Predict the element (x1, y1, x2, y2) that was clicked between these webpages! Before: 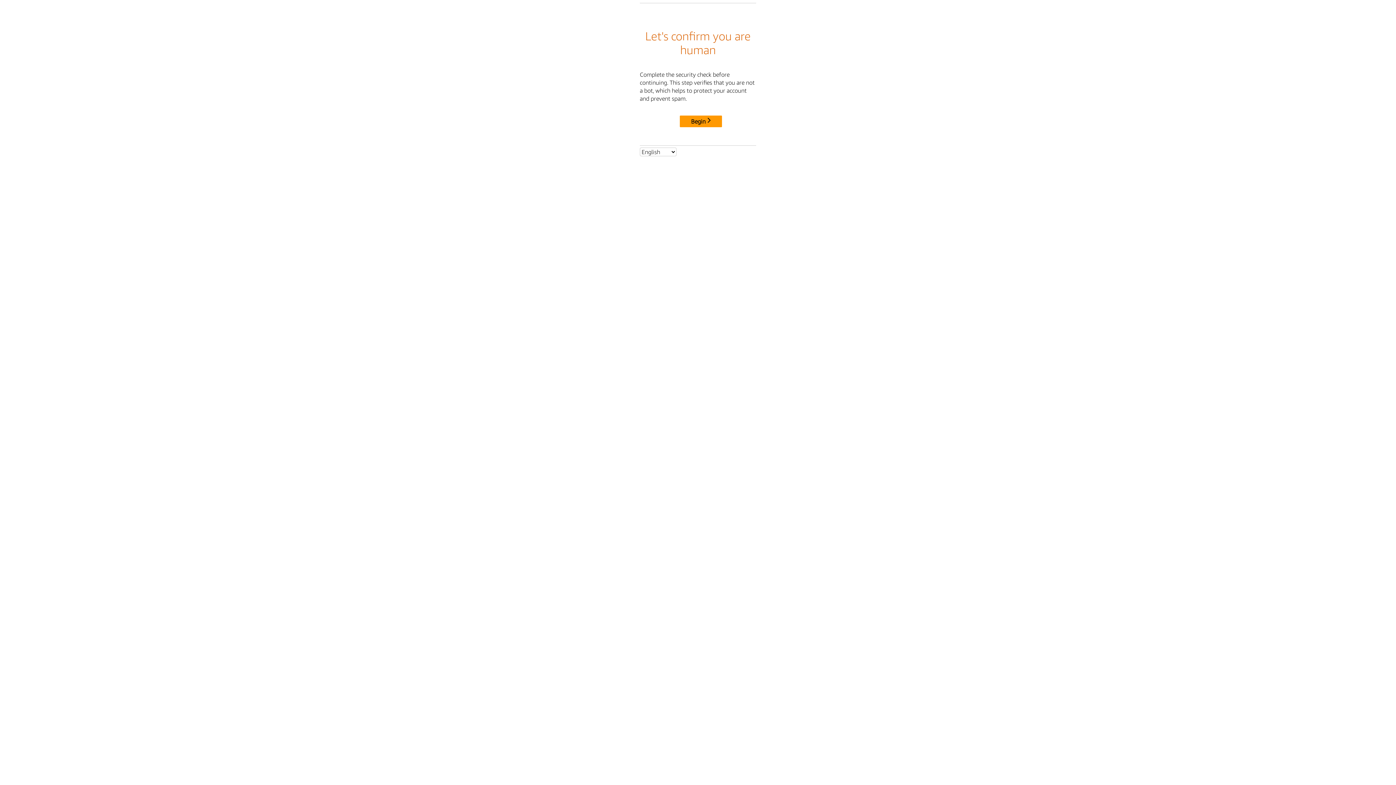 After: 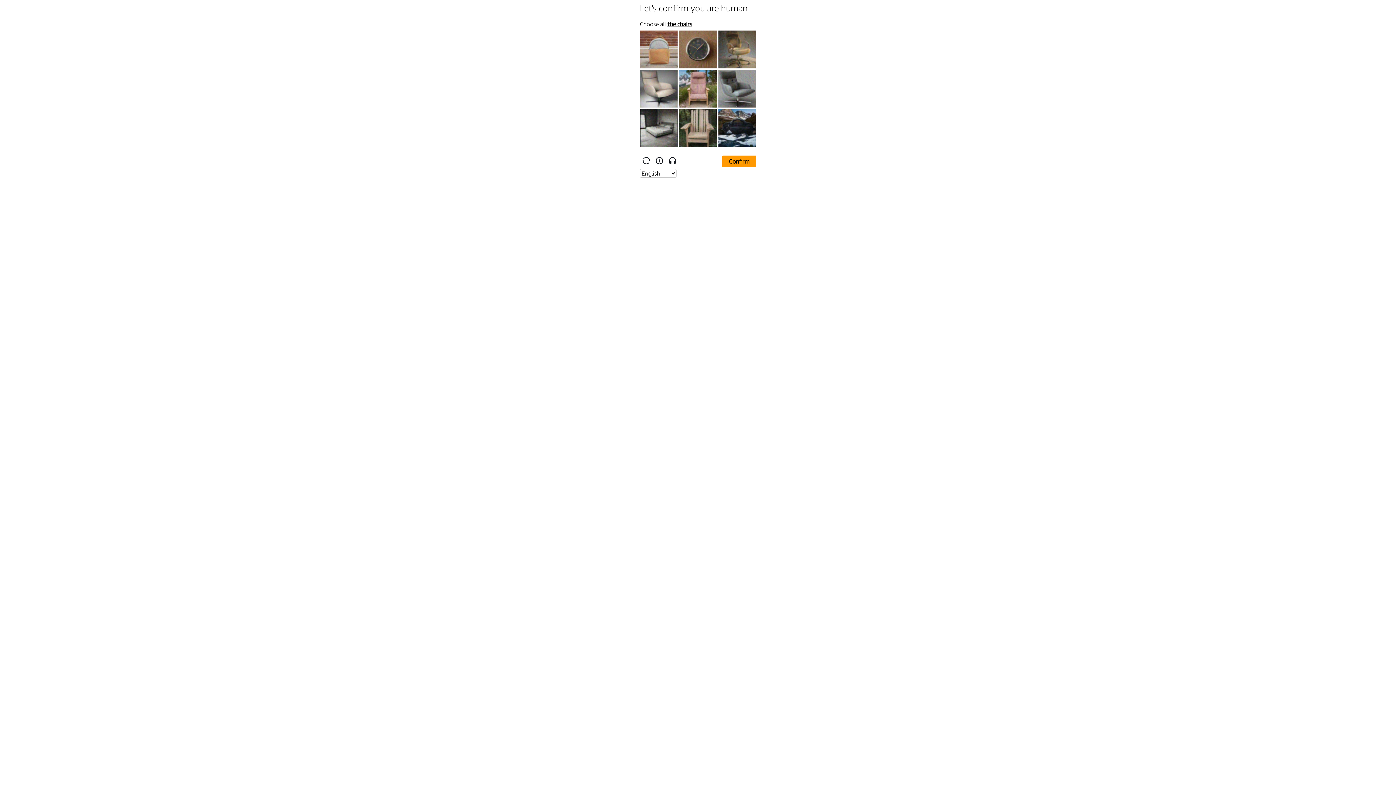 Action: bbox: (680, 115, 722, 127) label: Begin